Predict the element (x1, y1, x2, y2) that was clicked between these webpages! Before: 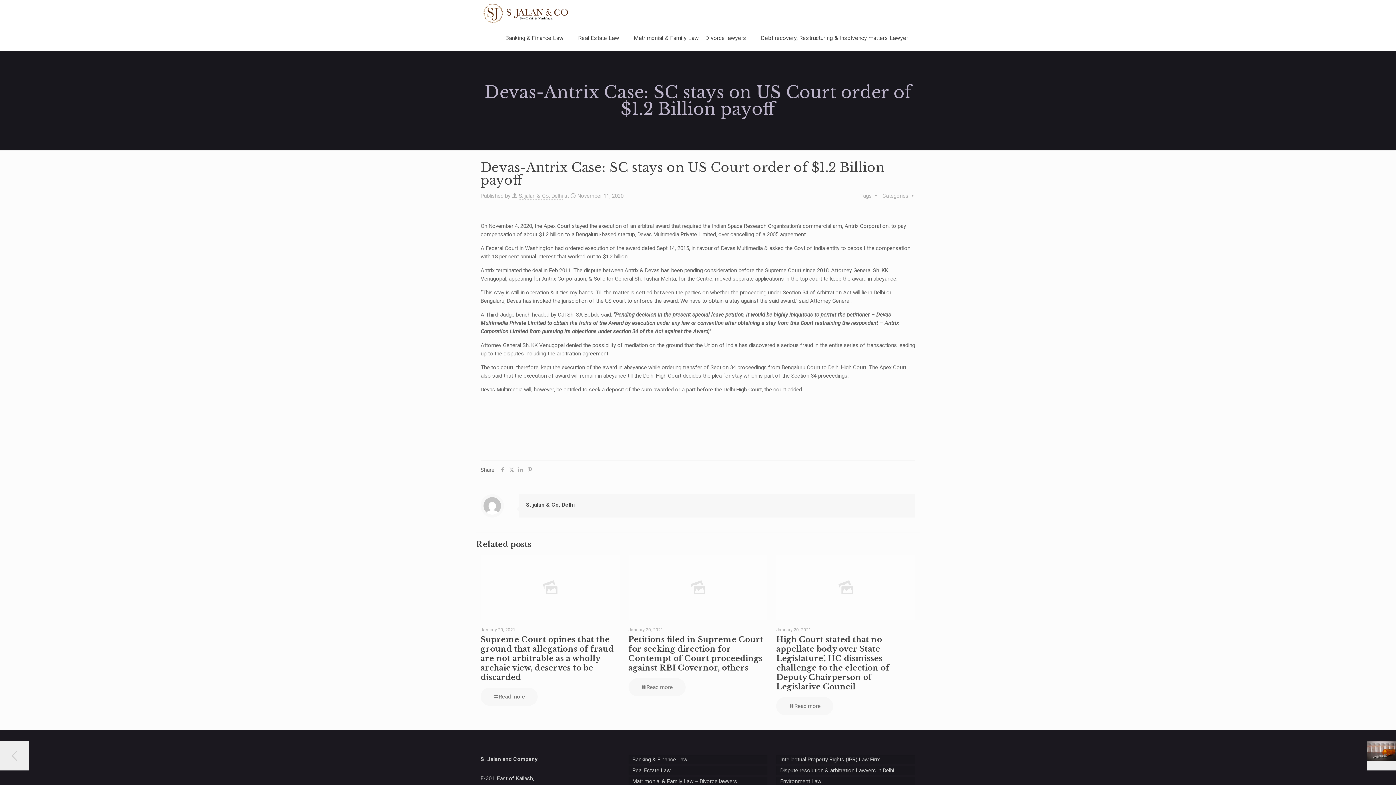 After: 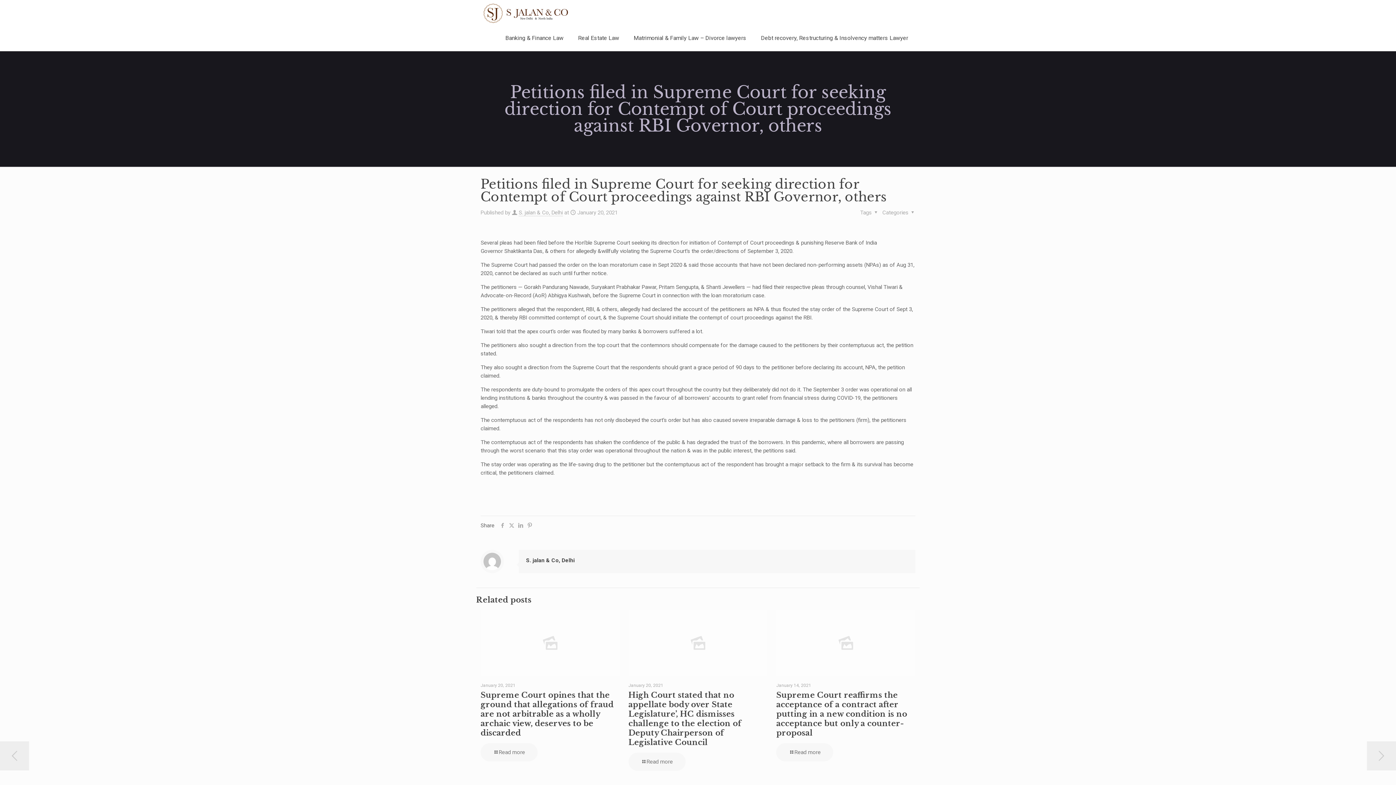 Action: label: Read more bbox: (628, 678, 685, 696)